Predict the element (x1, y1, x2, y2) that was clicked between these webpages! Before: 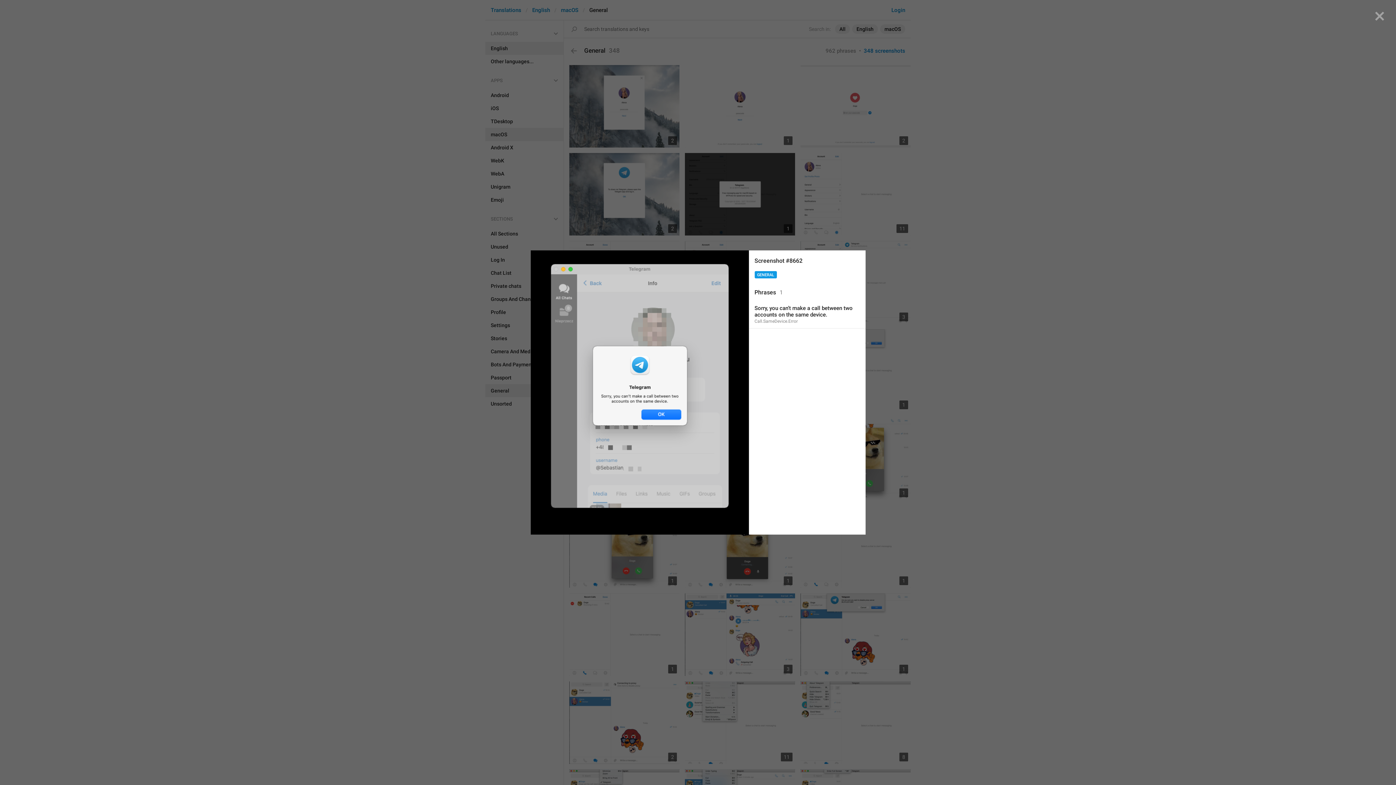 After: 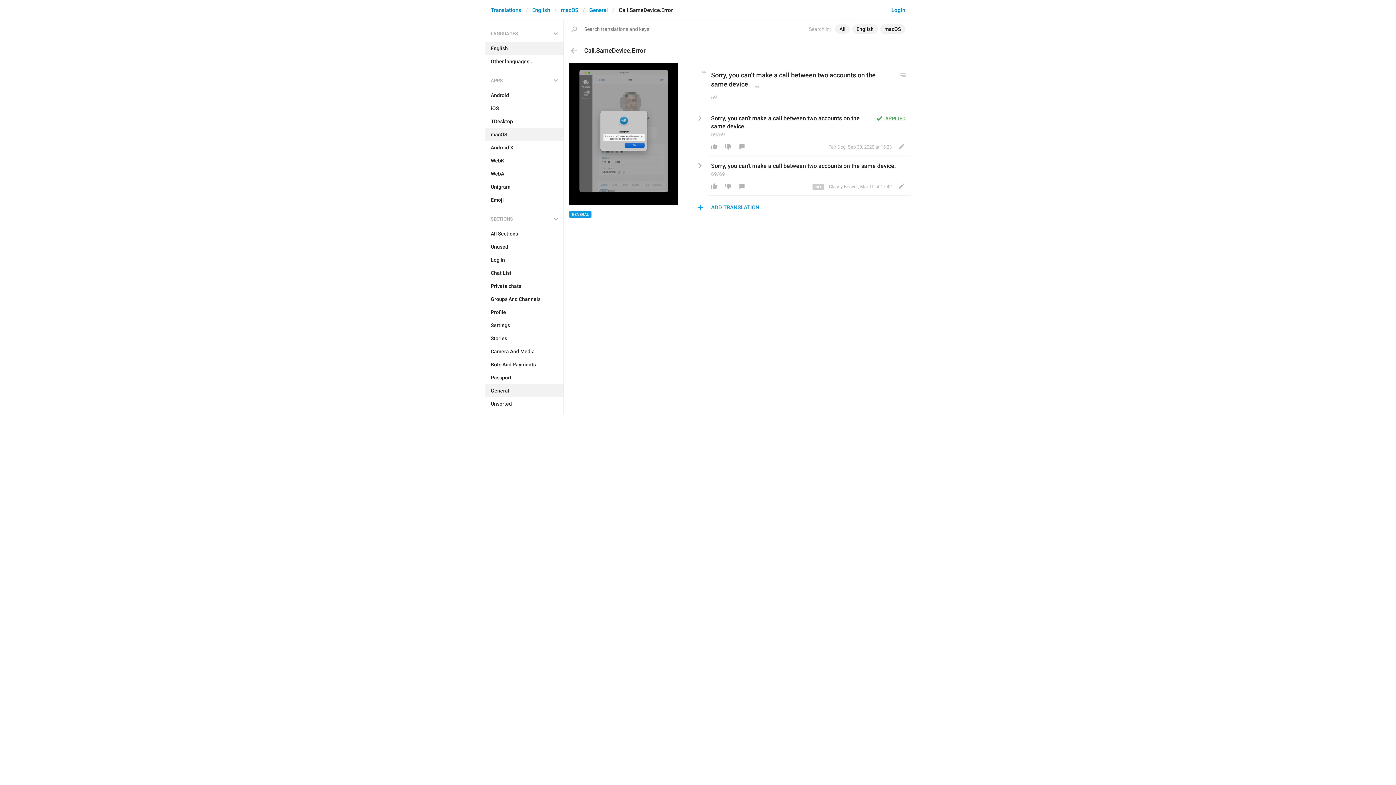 Action: bbox: (749, 301, 865, 328) label: Sorry, you can’t make a call between two accounts on the same device.
Call.SameDevice.Error